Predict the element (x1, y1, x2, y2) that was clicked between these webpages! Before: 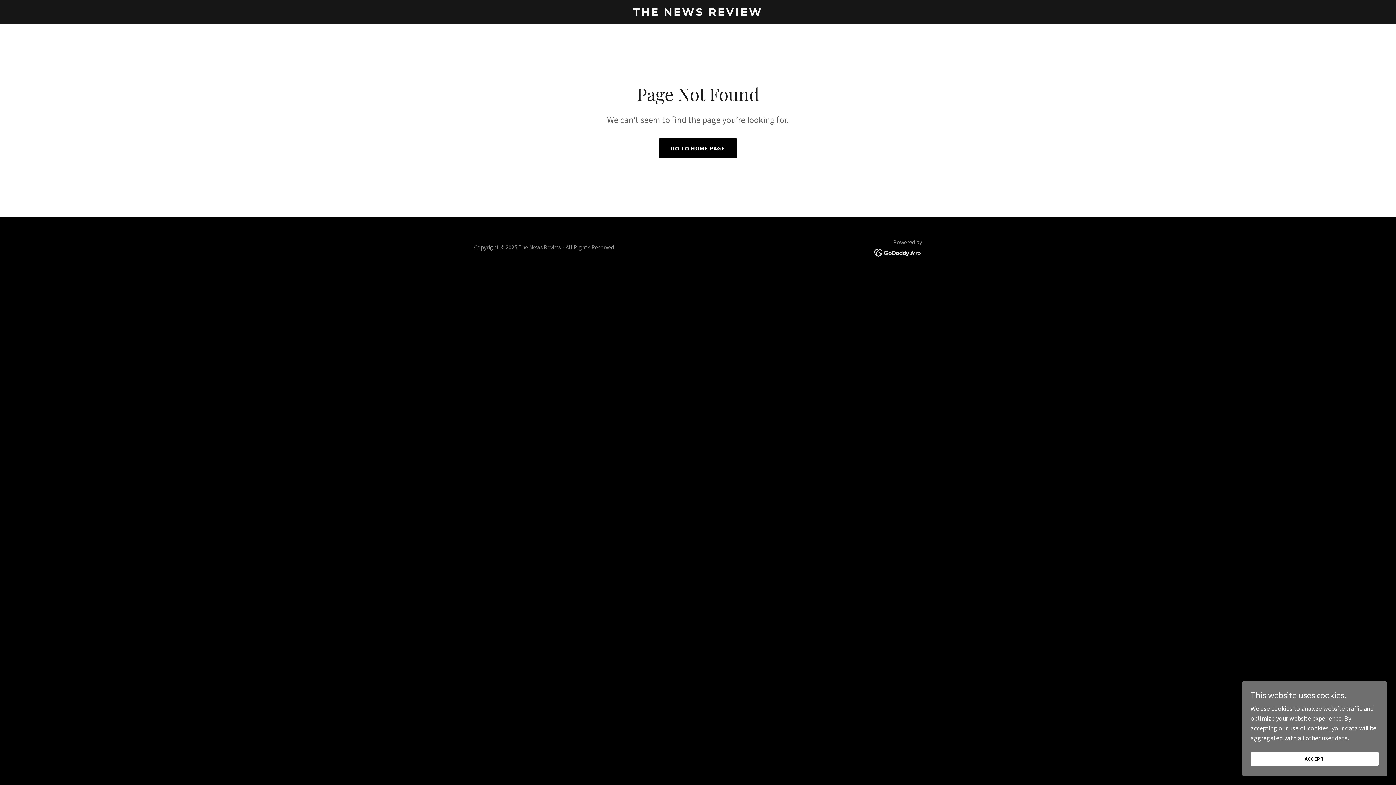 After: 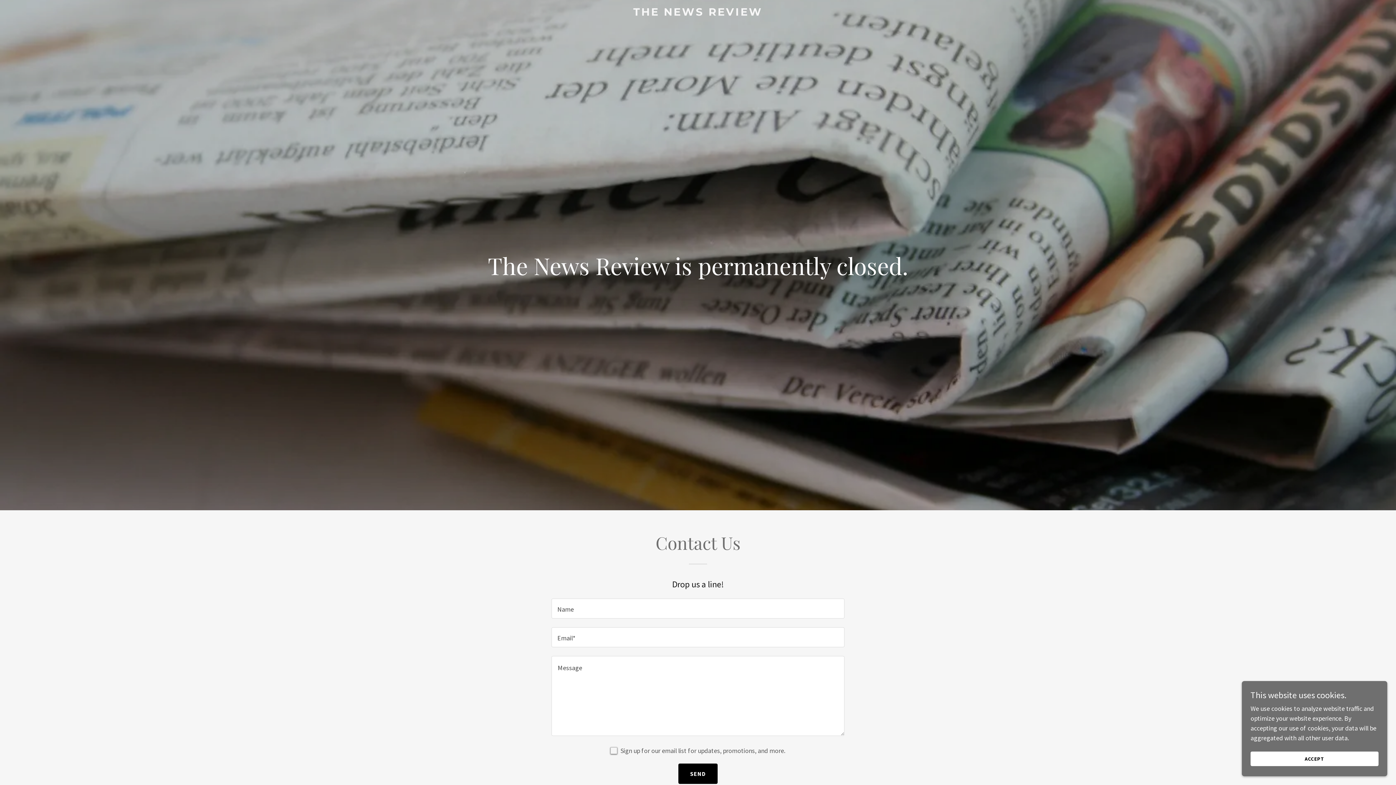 Action: bbox: (471, 9, 925, 17) label: THE NEWS REVIEW